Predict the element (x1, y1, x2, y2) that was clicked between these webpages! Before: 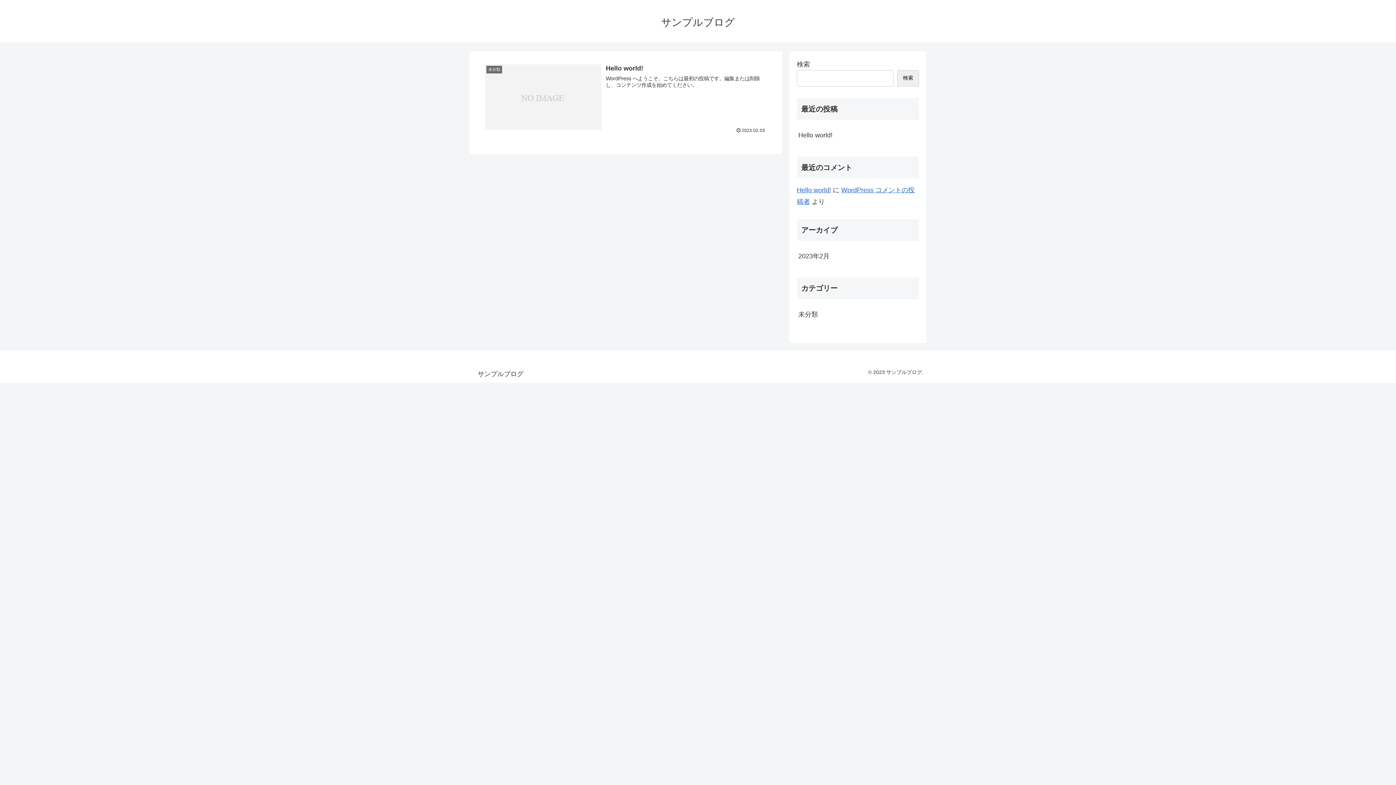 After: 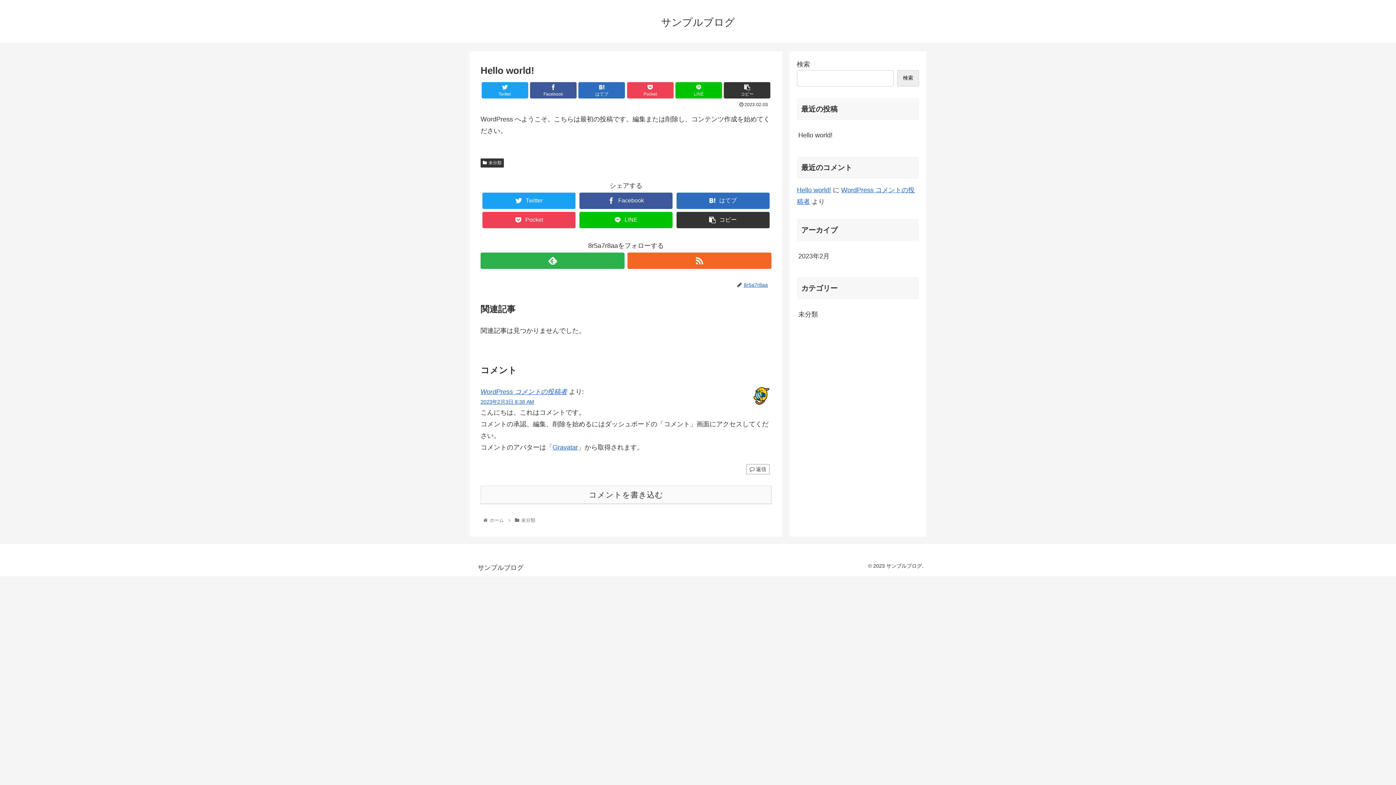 Action: bbox: (797, 186, 831, 193) label: Hello world!